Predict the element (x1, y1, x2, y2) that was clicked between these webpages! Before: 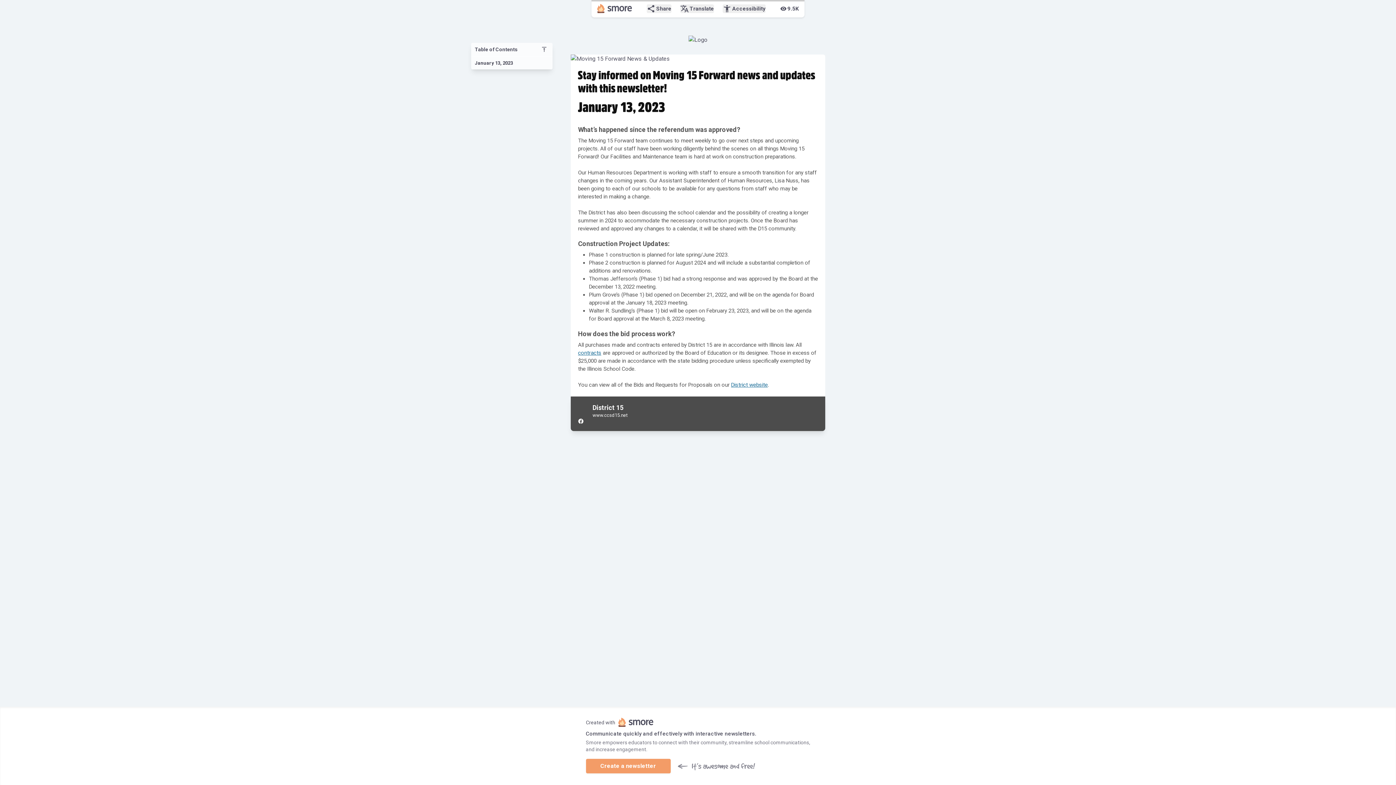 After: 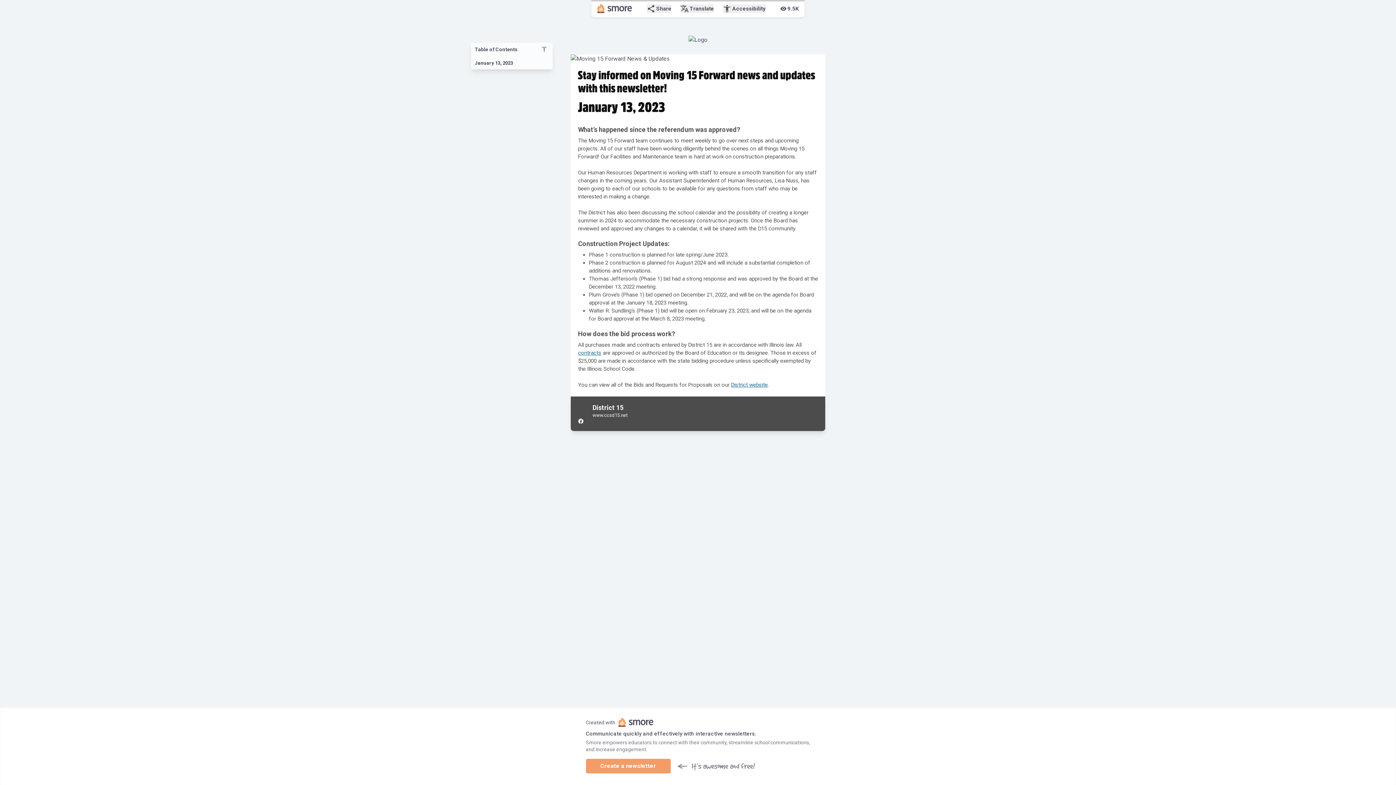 Action: bbox: (578, 419, 583, 424)